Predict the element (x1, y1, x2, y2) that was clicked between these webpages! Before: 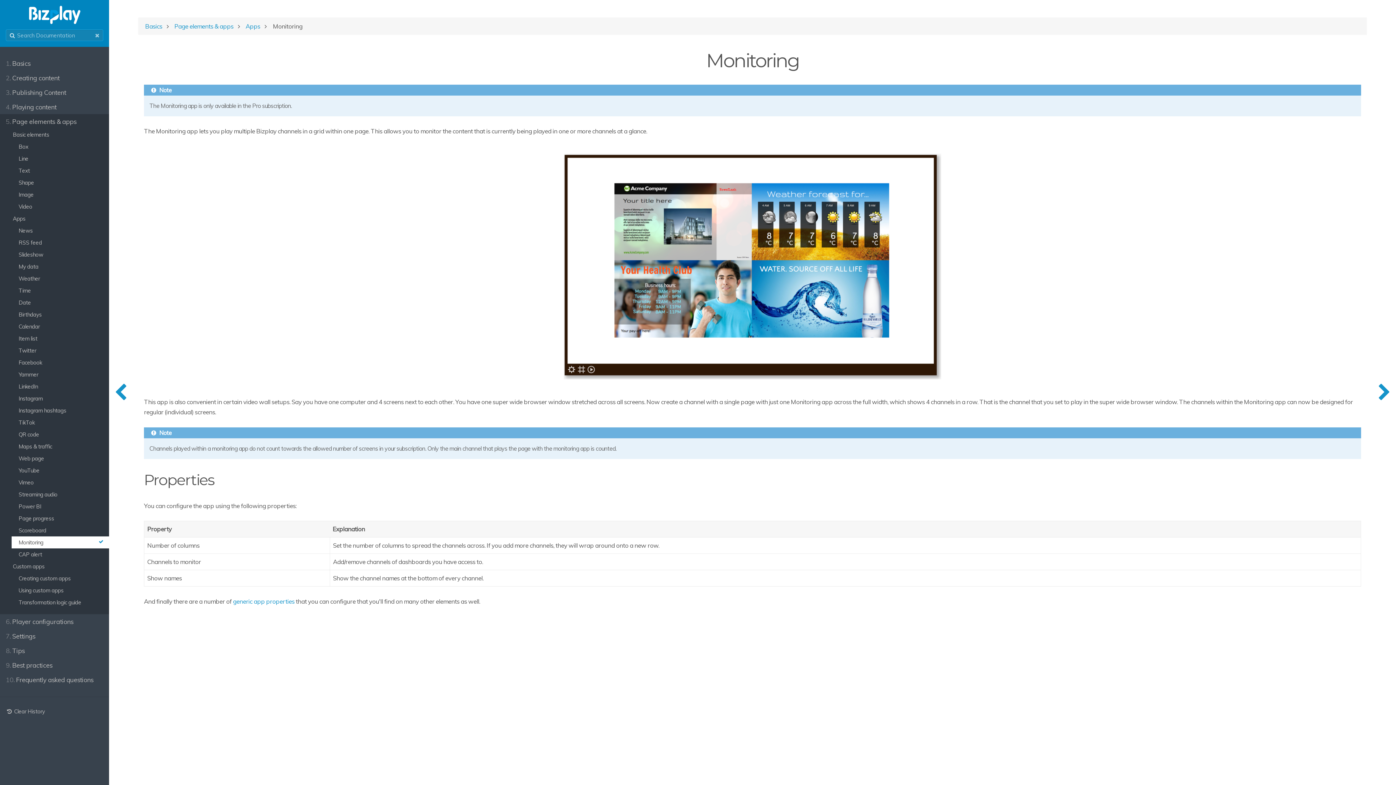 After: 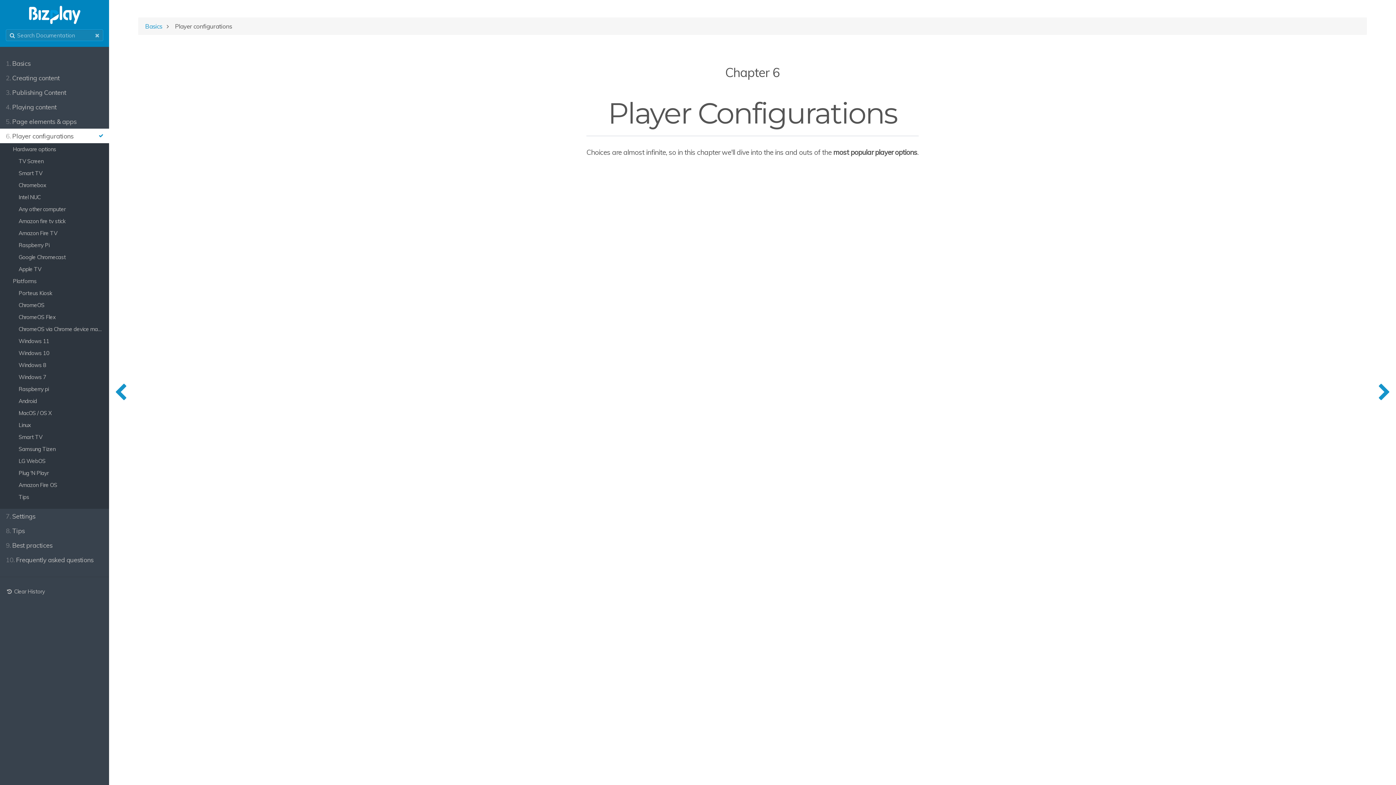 Action: label: 6. Player configurations bbox: (5, 614, 103, 629)